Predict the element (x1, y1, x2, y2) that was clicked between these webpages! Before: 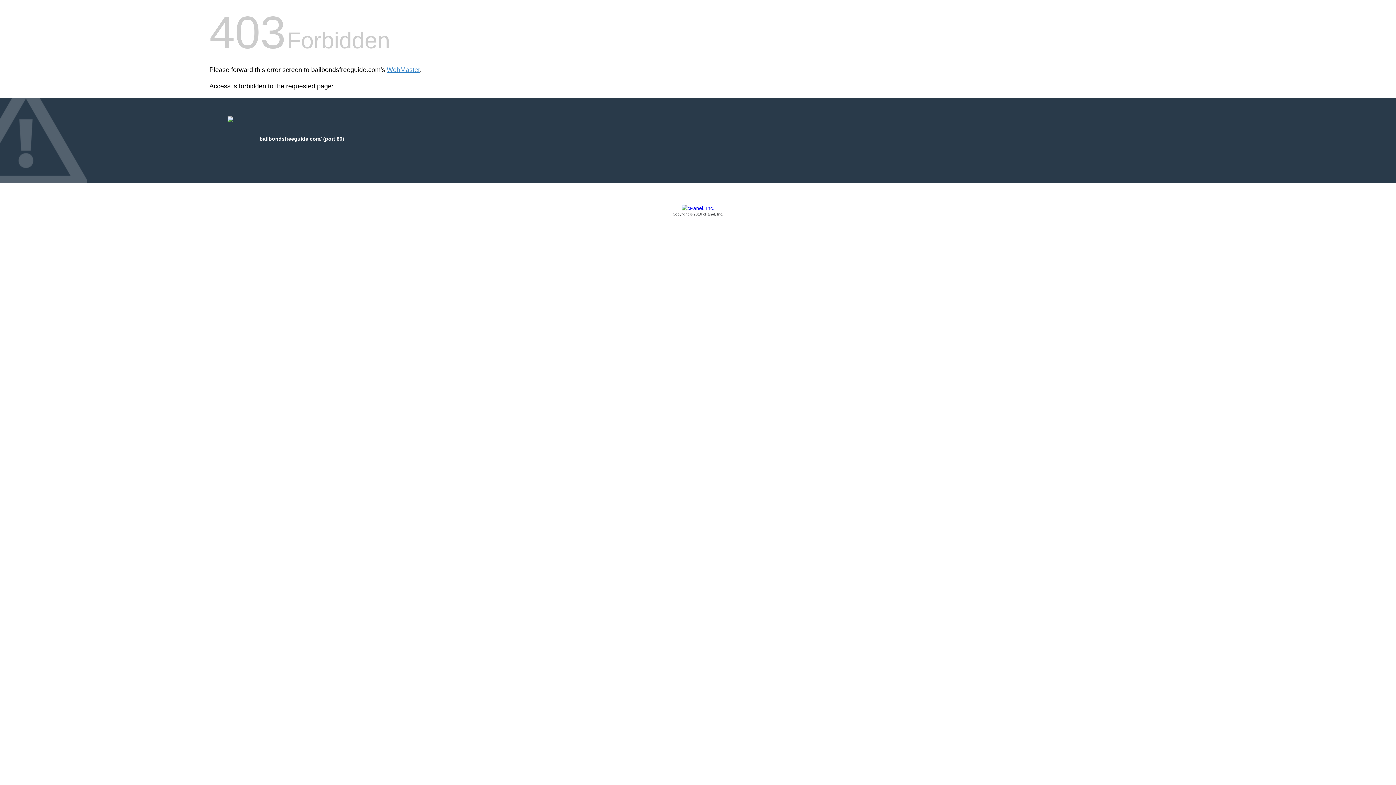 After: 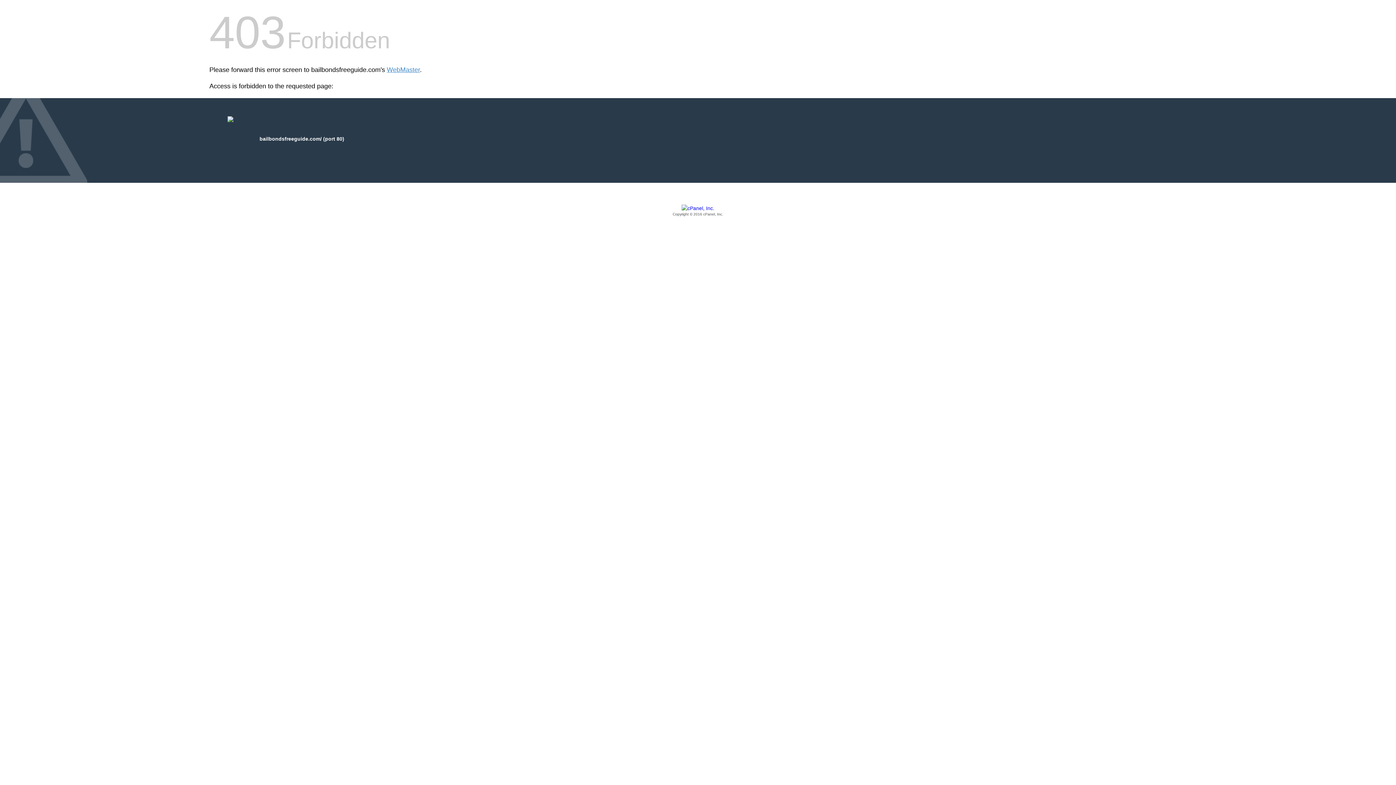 Action: label: Copyright © 2016 cPanel, Inc. bbox: (209, 205, 1186, 217)